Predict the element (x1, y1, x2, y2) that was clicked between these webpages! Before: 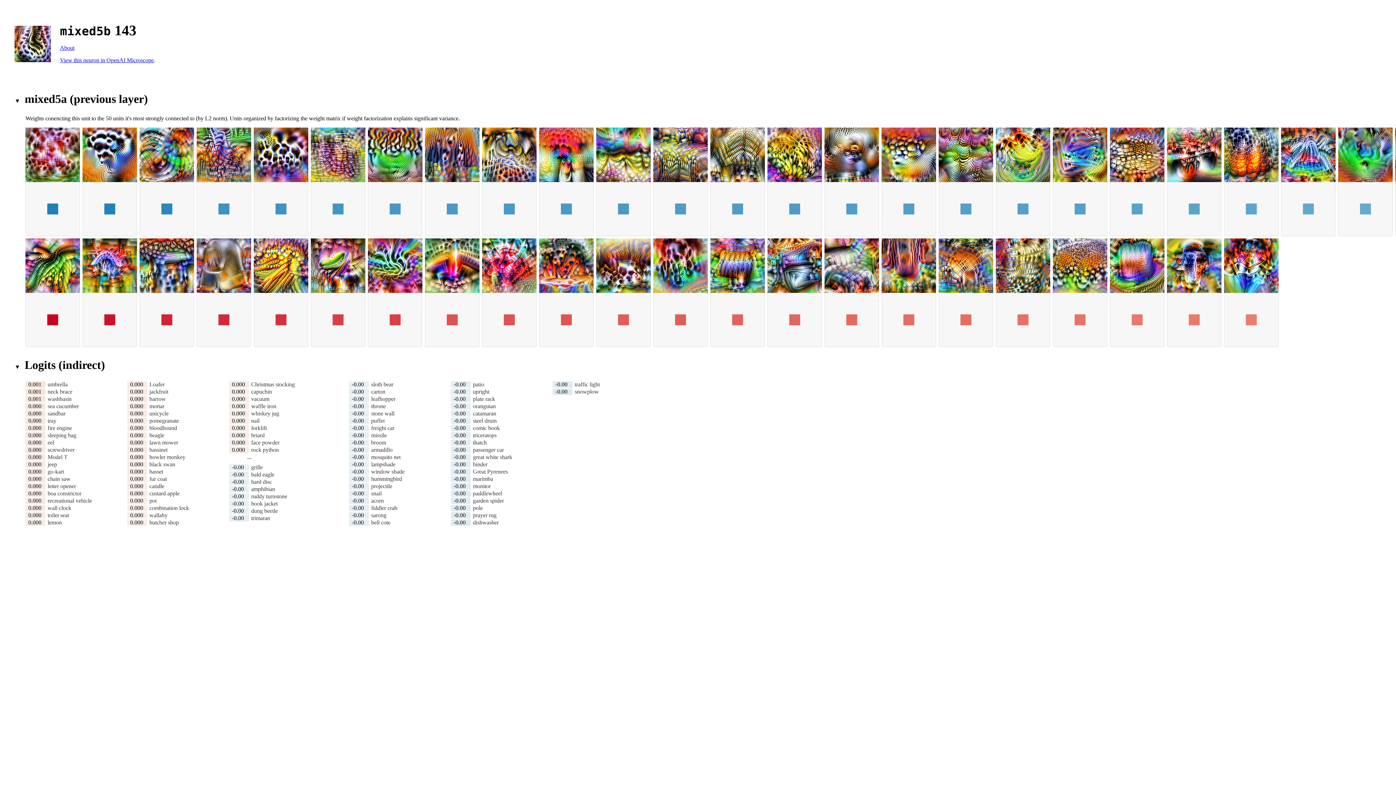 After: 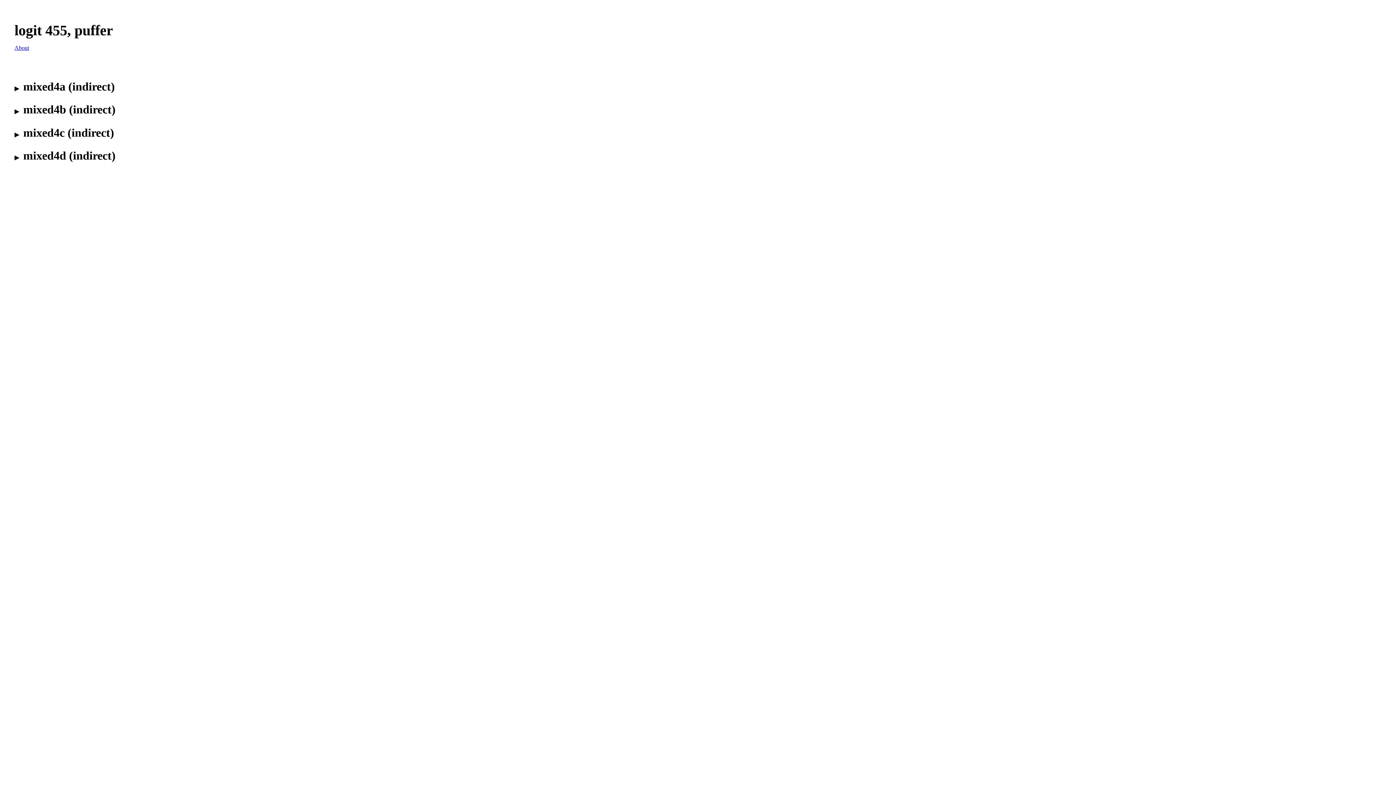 Action: bbox: (371, 417, 385, 424) label: puffer